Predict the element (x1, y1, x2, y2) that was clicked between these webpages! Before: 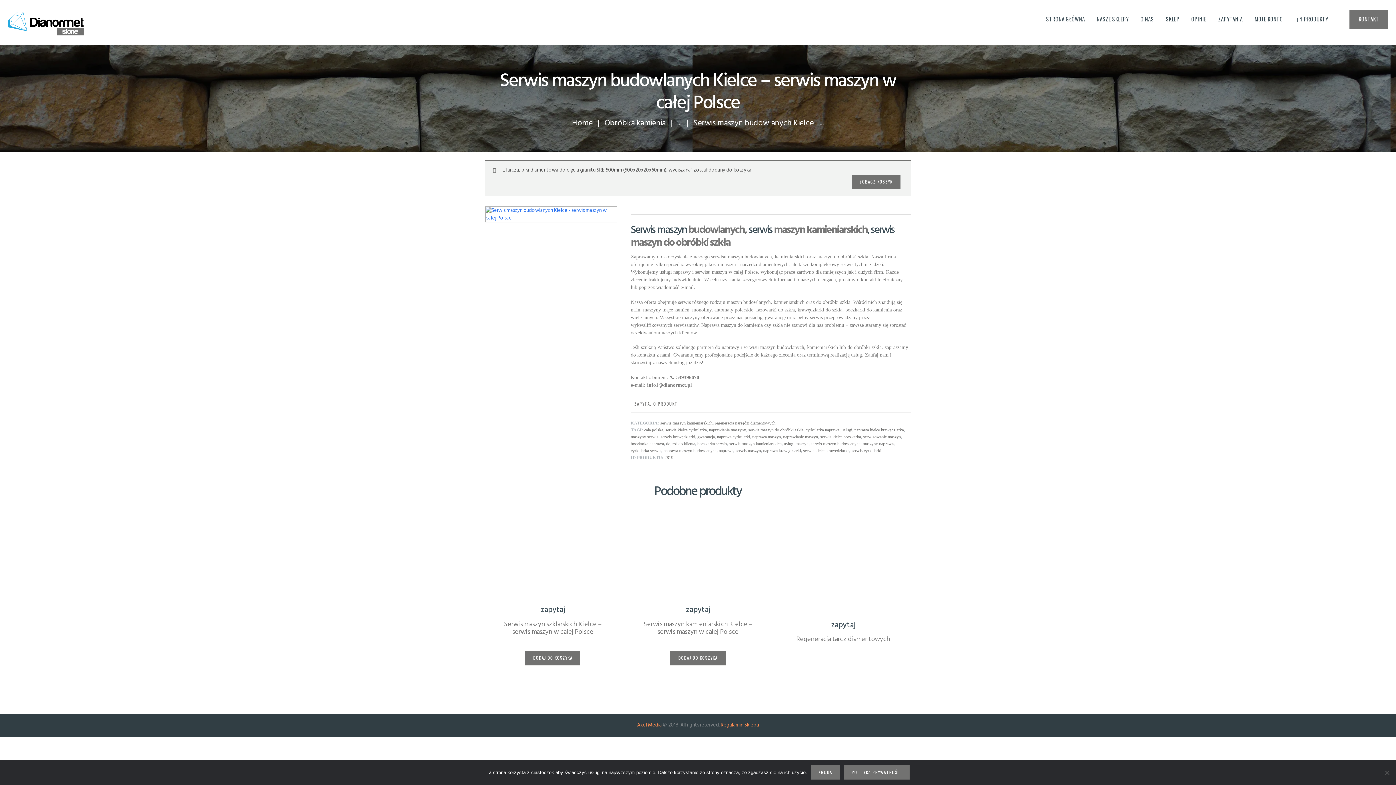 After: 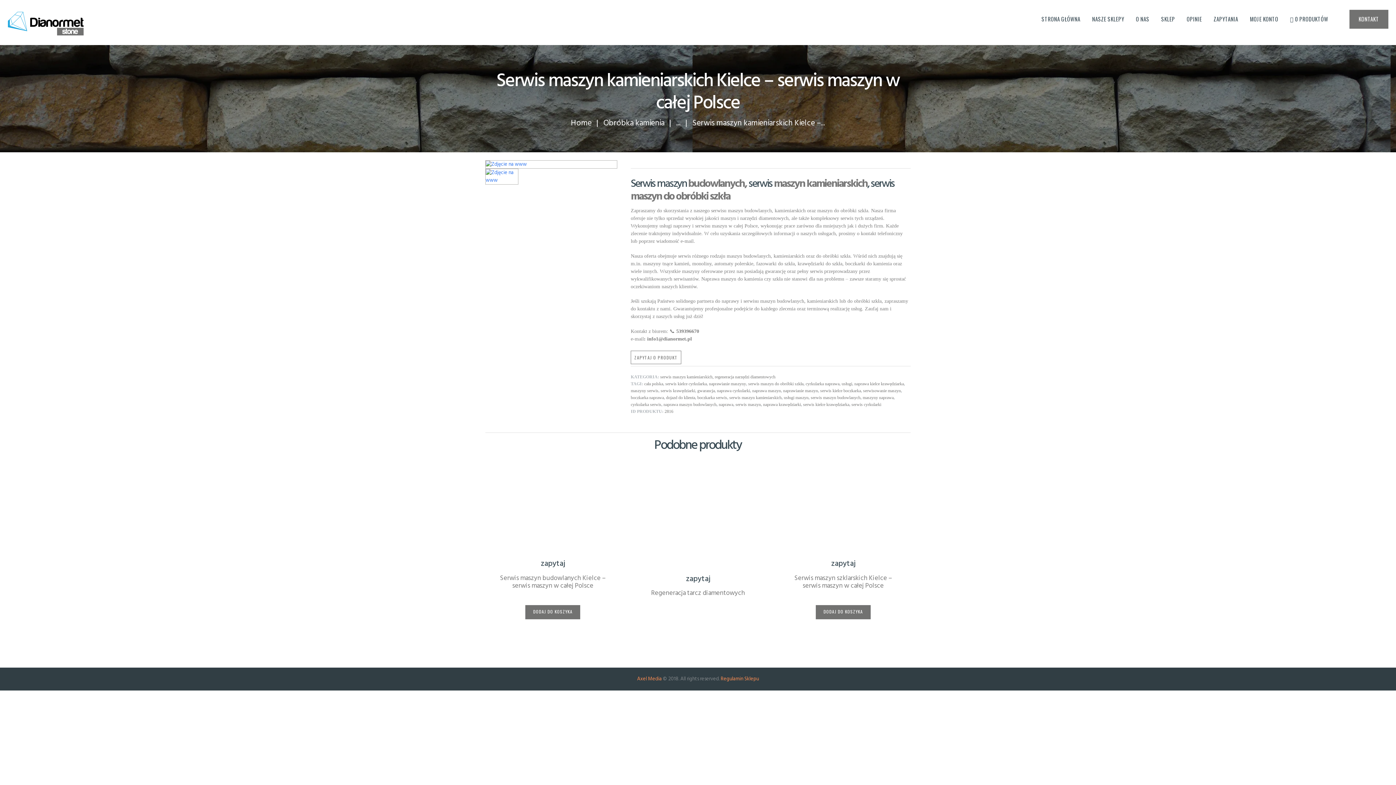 Action: label: Przeczytaj więcej o „Serwis maszyn kamieniarskich Kielce - serwis maszyn w całej Polsce” bbox: (670, 651, 725, 665)